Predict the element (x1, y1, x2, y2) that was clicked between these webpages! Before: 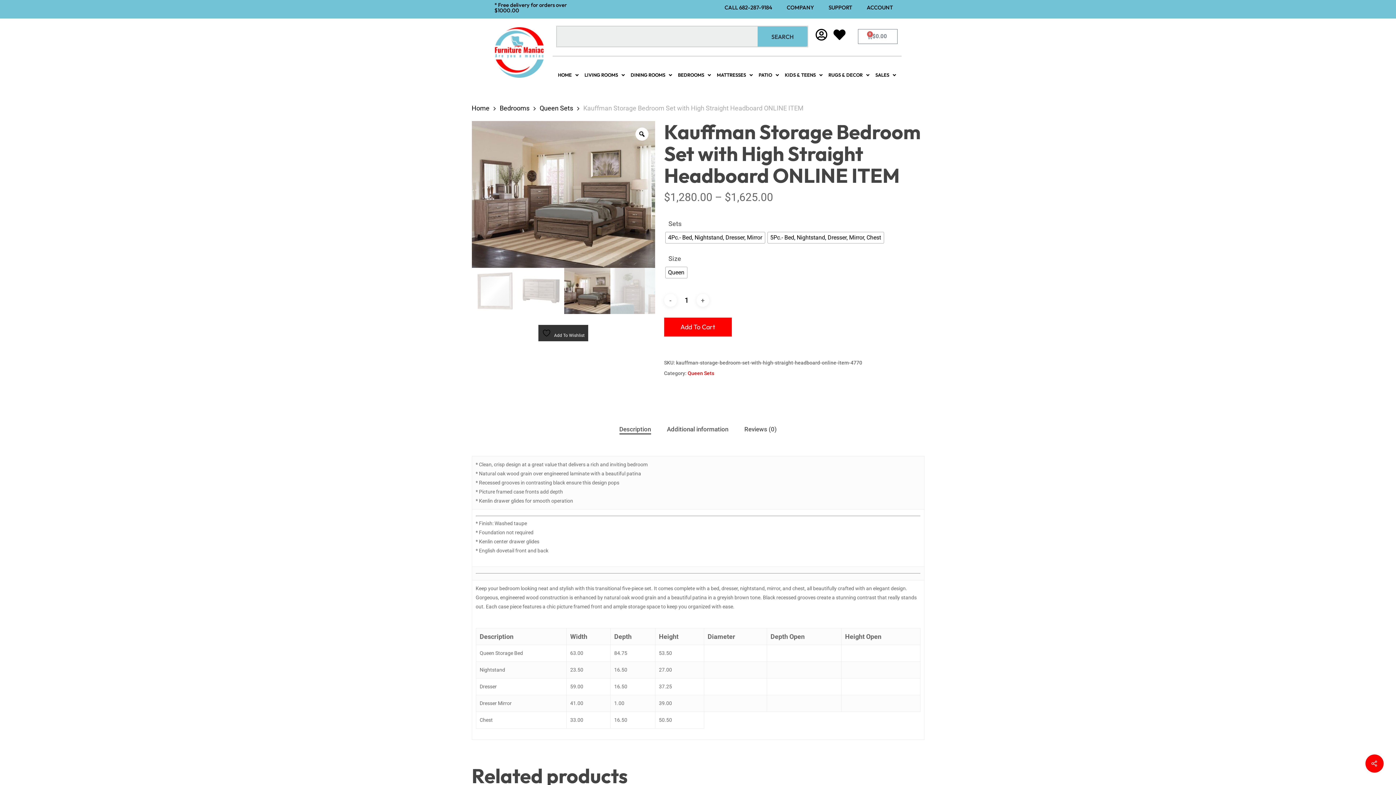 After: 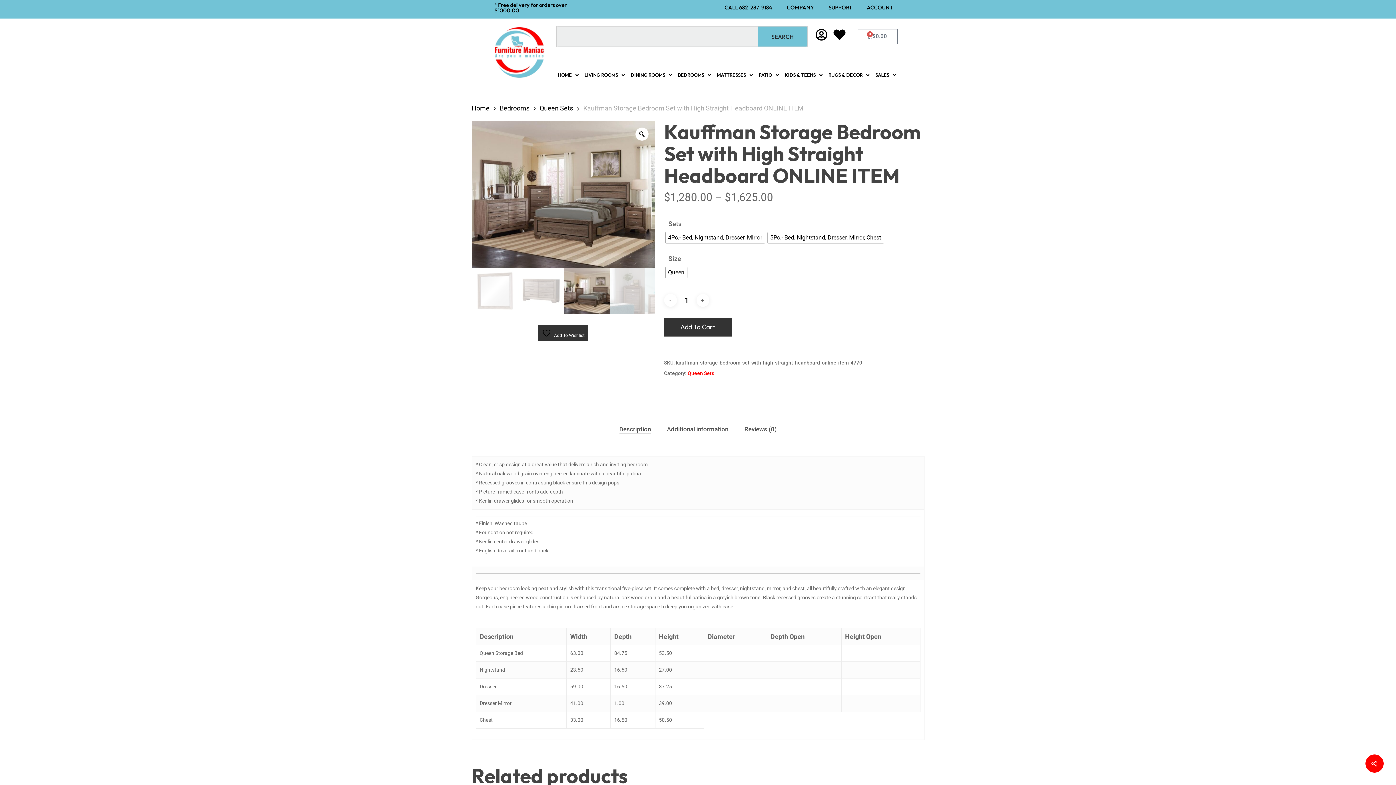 Action: bbox: (664, 317, 731, 336) label: Add To Cart